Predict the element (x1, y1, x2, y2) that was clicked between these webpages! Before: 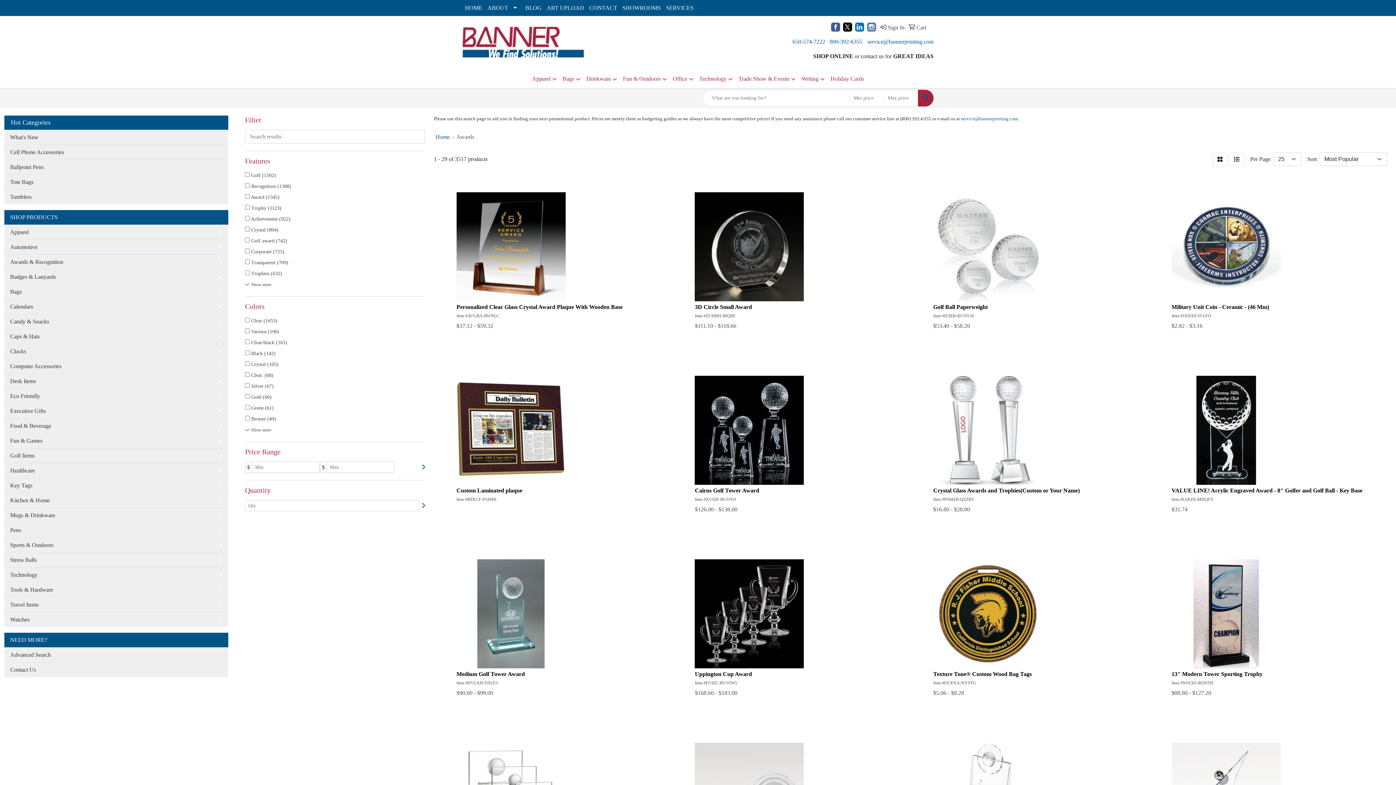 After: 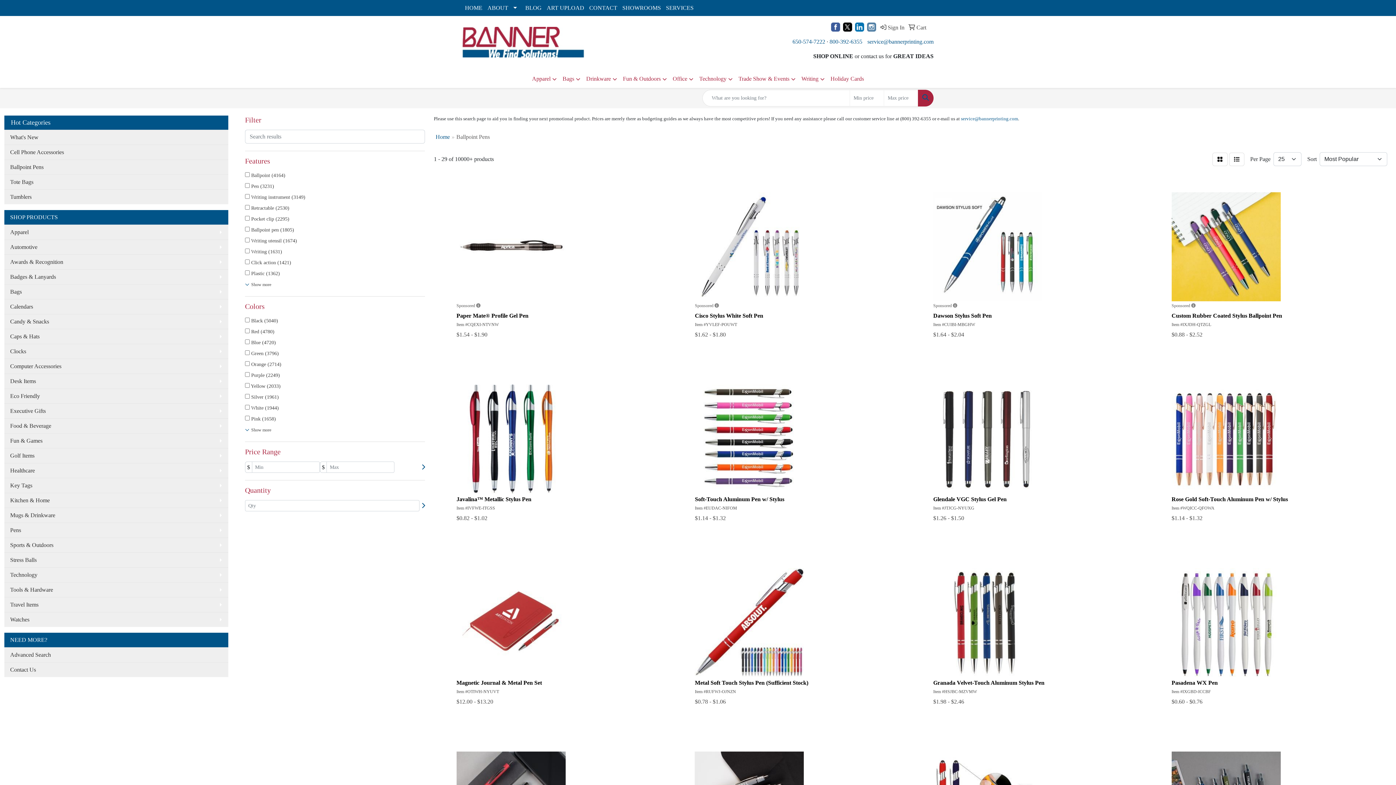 Action: bbox: (4, 159, 228, 174) label: Ballpoint Pens